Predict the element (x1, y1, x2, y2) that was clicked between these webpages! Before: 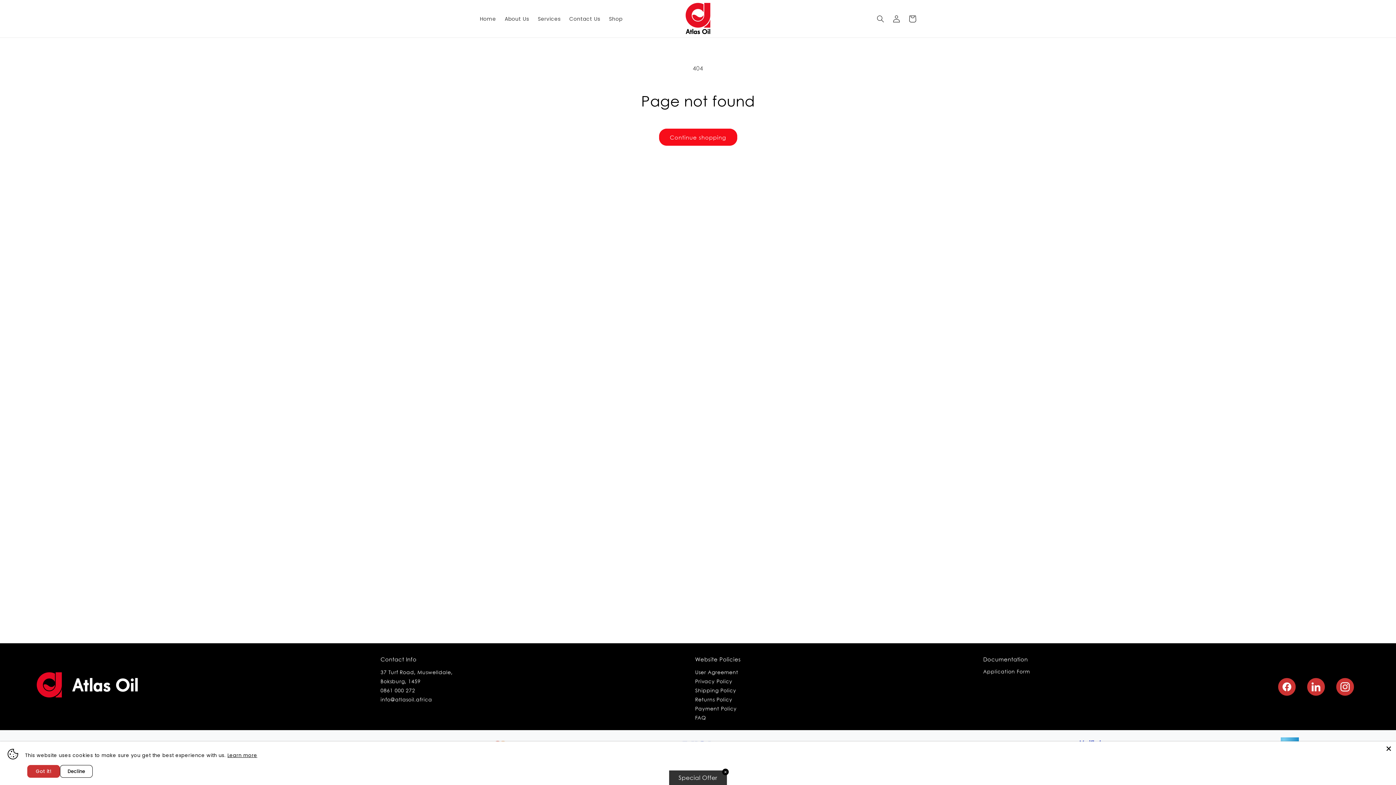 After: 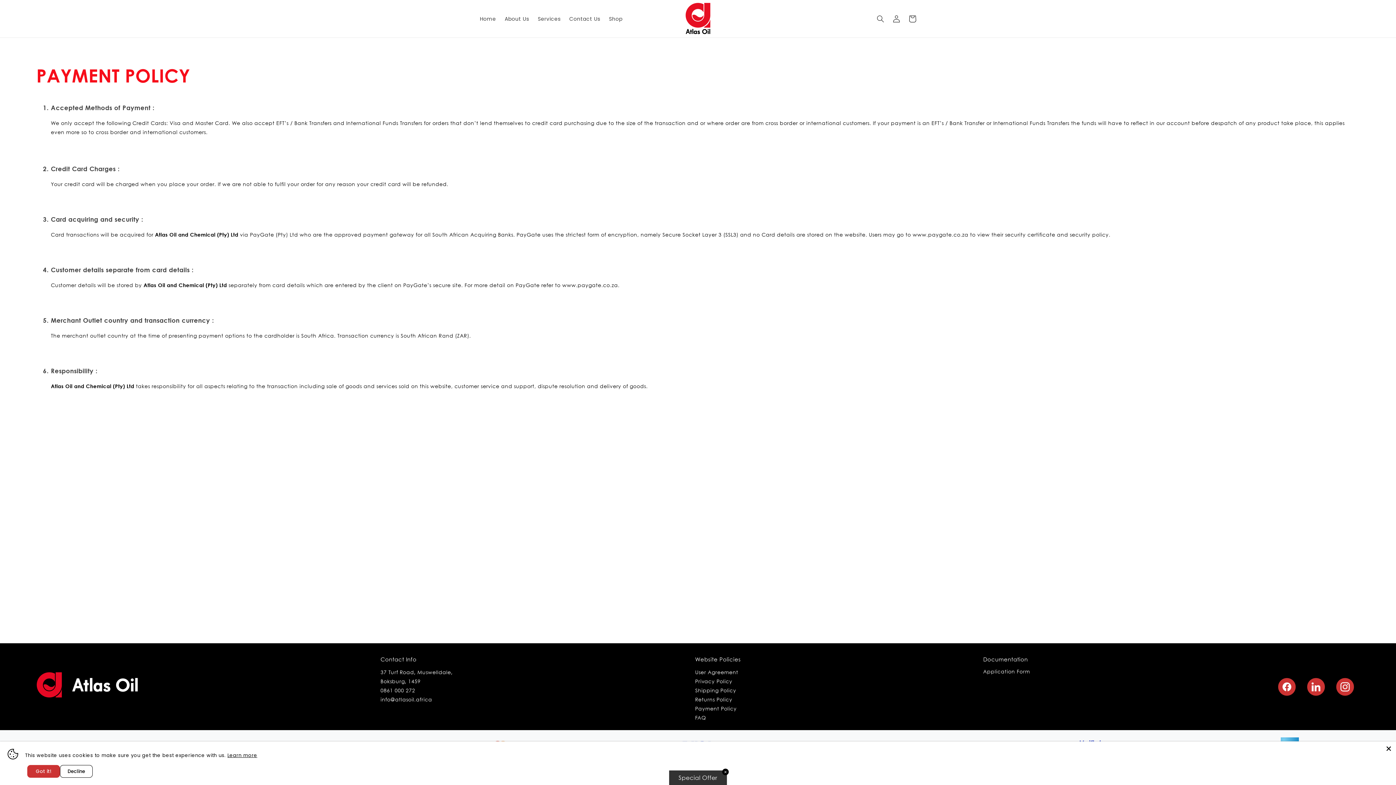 Action: bbox: (695, 232, 736, 241) label: Payment Policy